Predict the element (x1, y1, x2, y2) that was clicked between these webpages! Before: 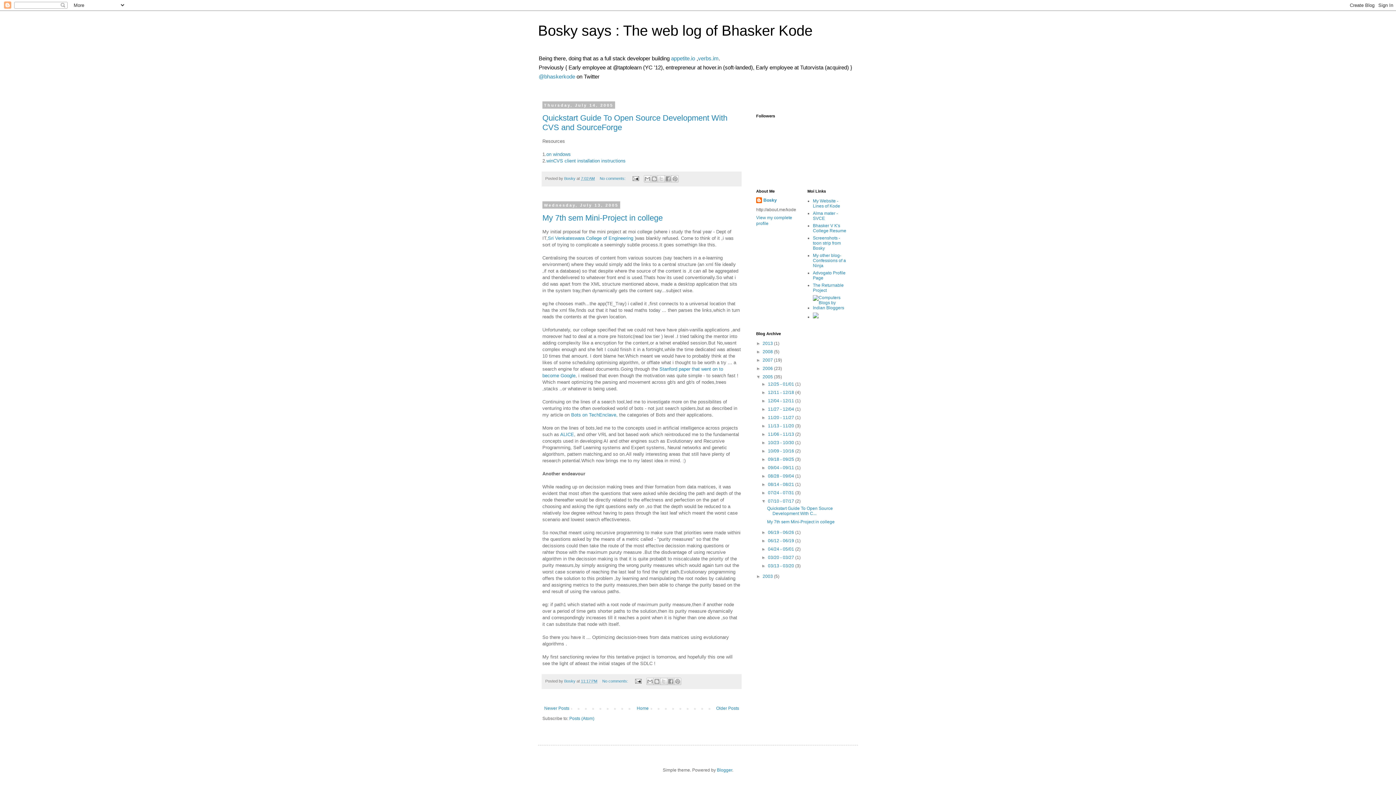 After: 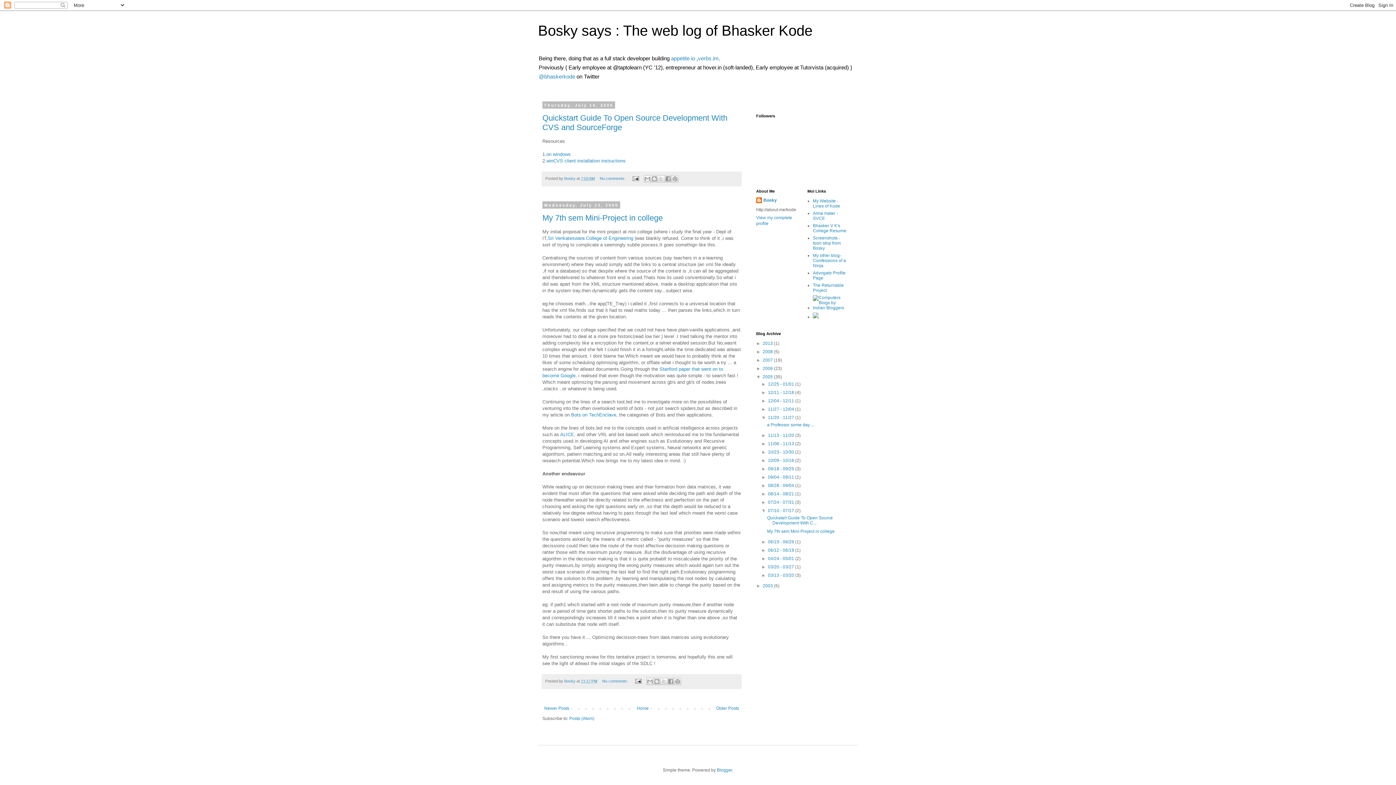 Action: label: ►   bbox: (761, 415, 768, 420)